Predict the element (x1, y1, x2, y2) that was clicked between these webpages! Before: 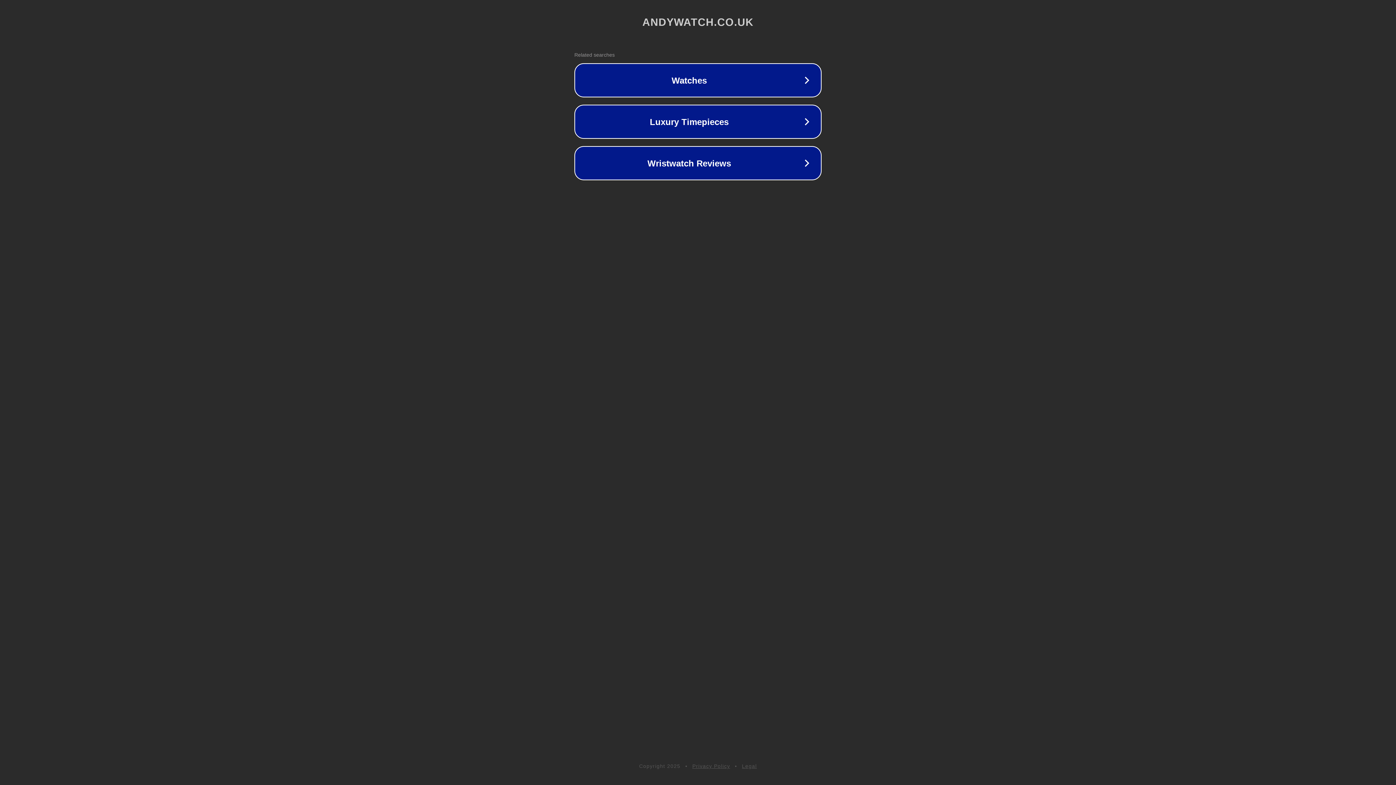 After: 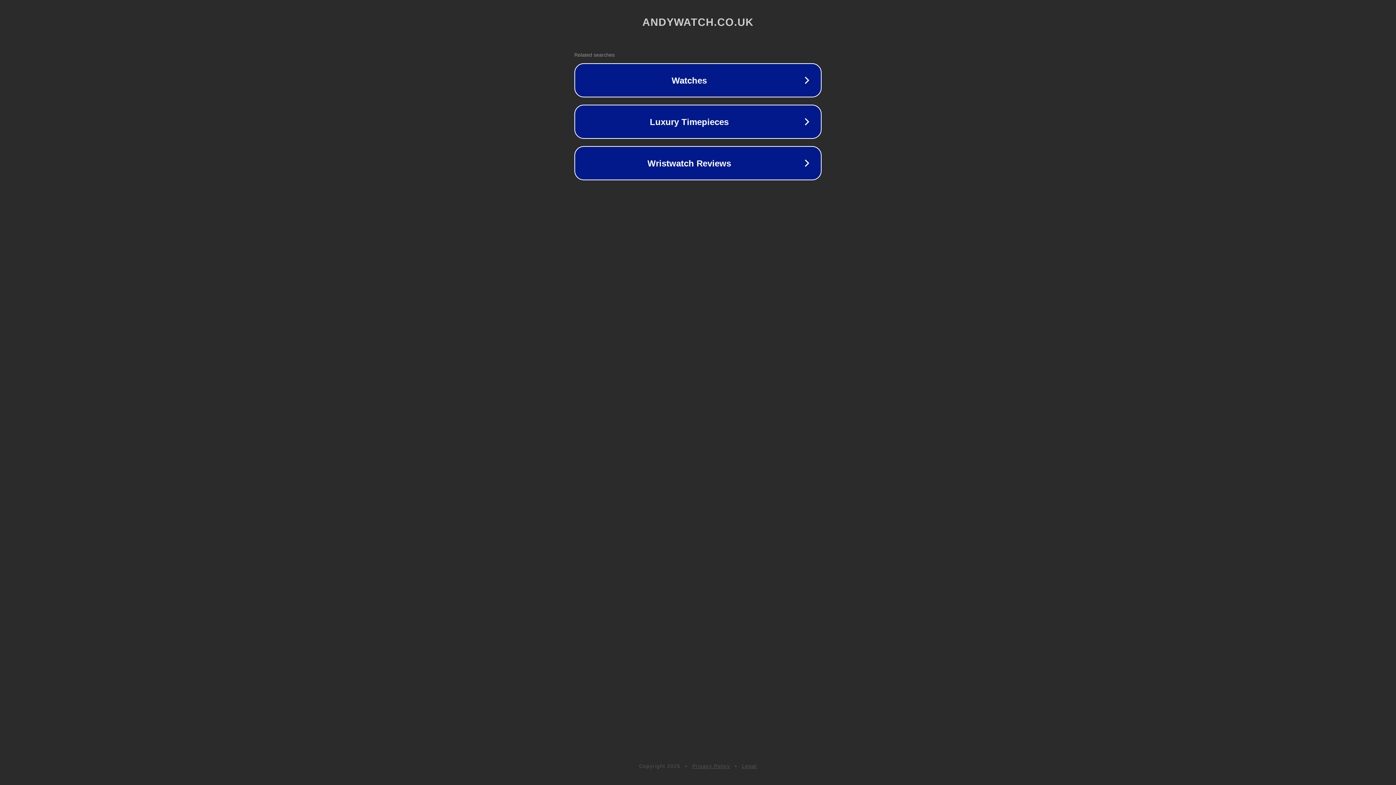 Action: bbox: (742, 763, 757, 769) label: Legal